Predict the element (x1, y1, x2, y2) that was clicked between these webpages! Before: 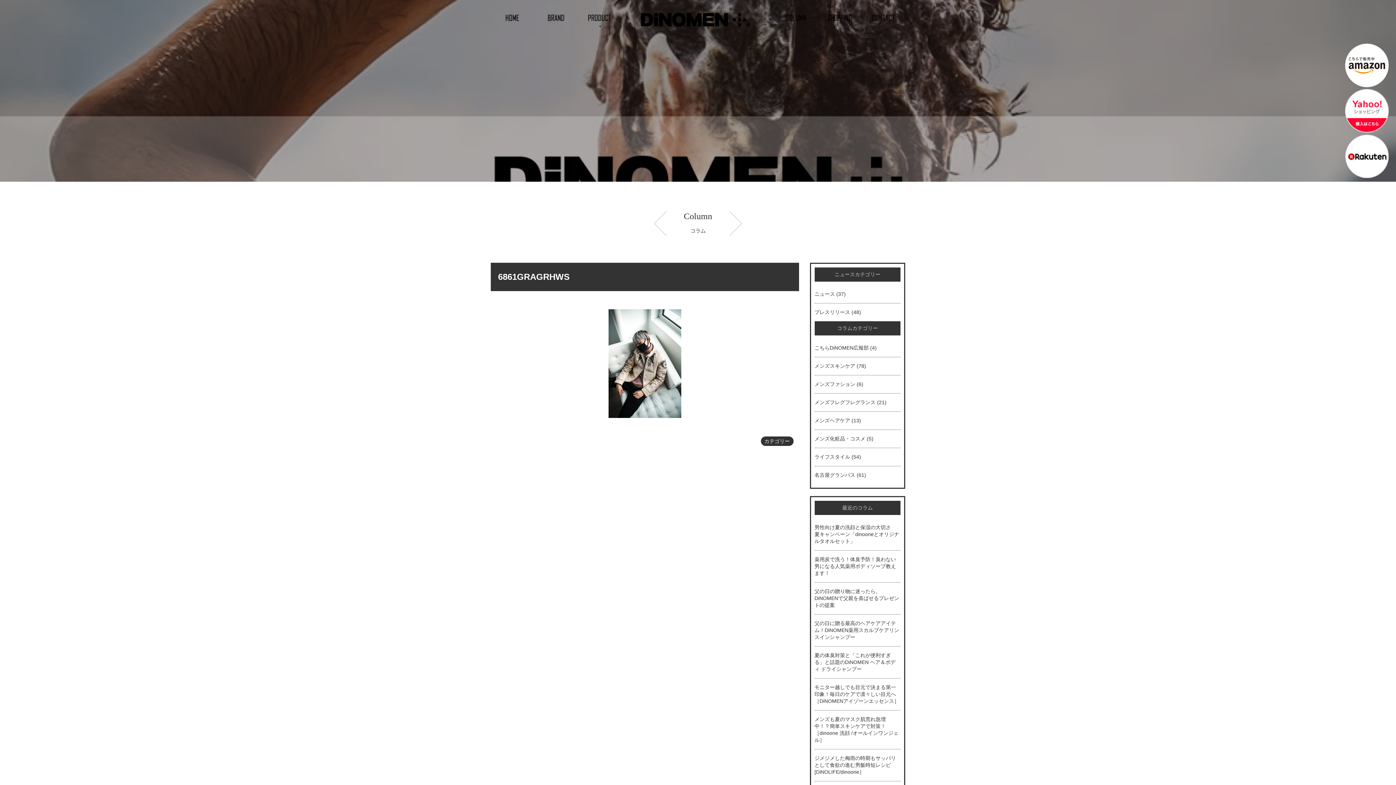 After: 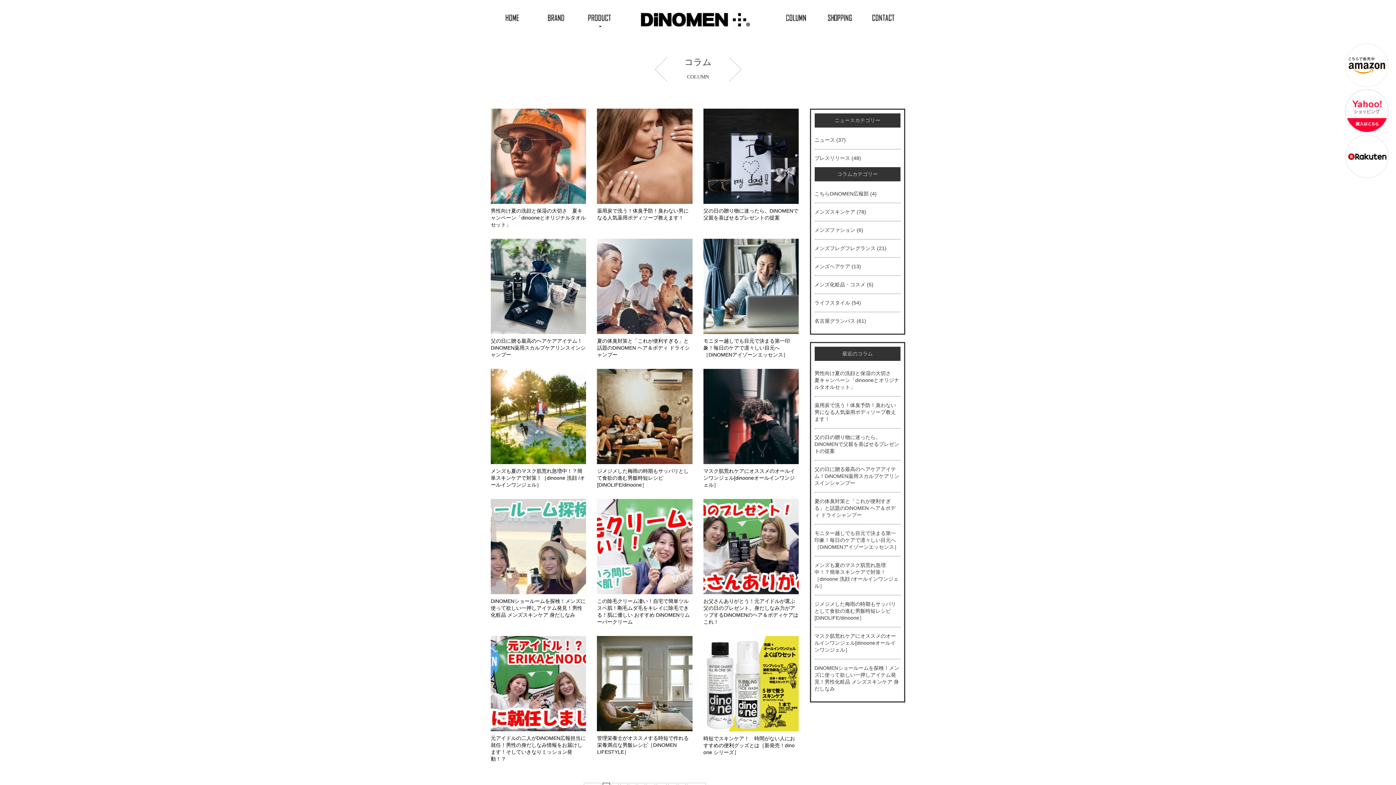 Action: bbox: (774, 11, 818, 22)